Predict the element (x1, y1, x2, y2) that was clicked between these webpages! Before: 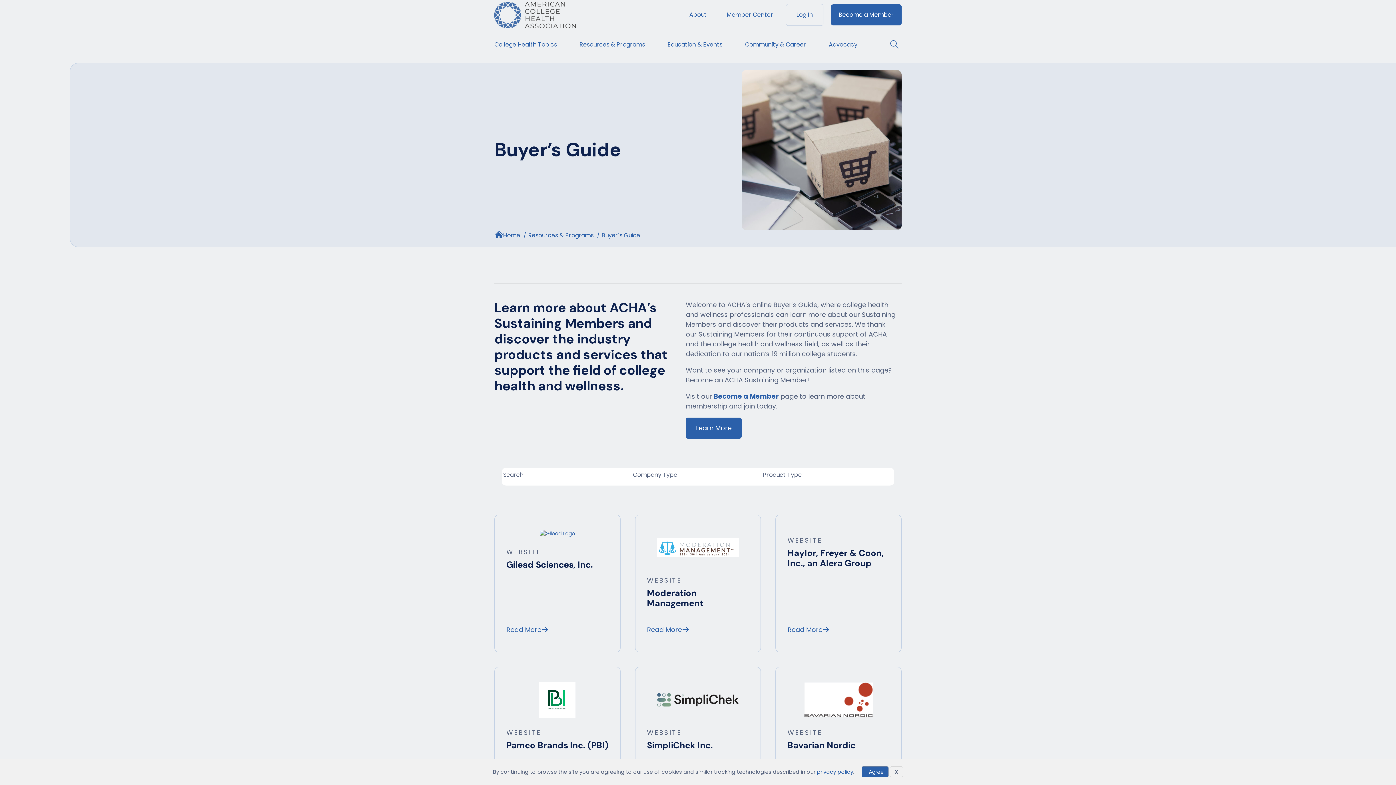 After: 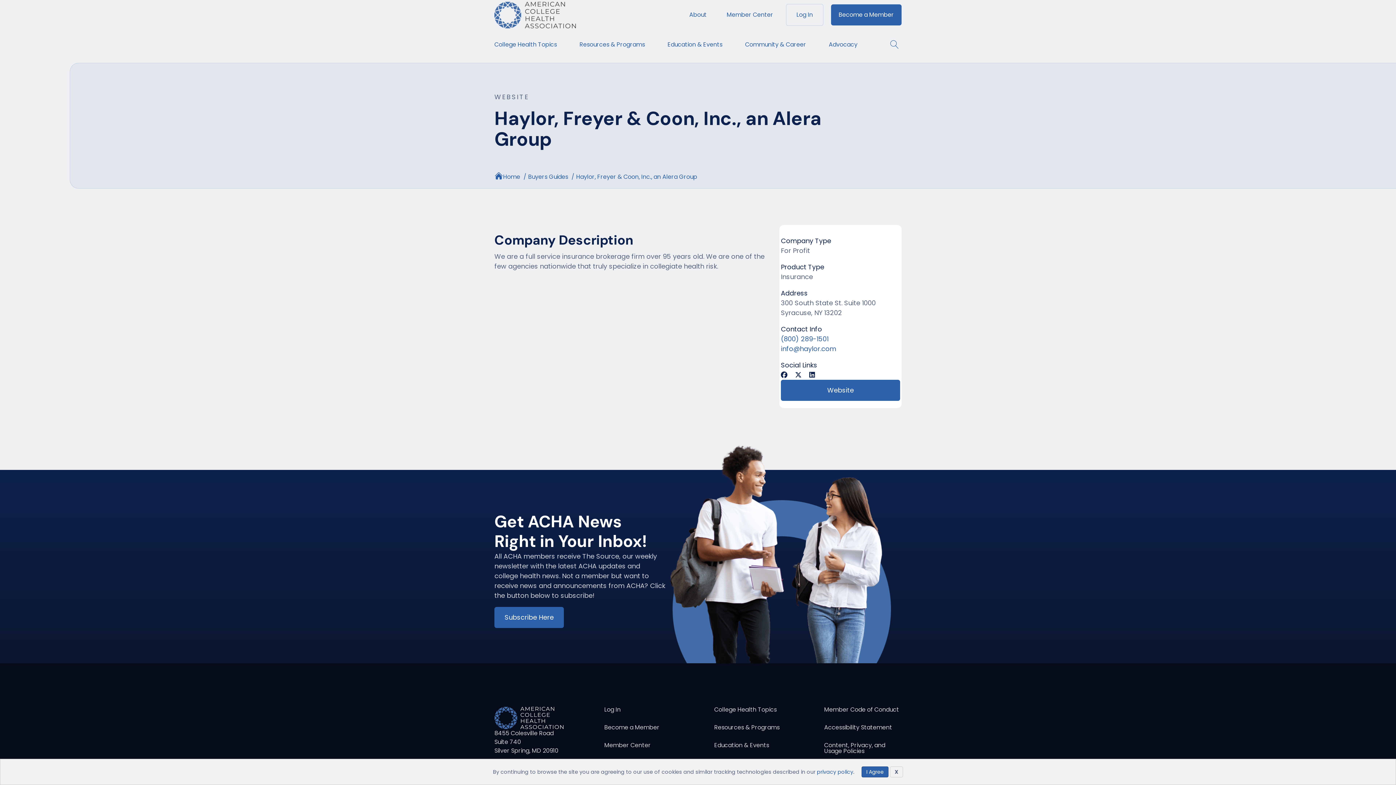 Action: bbox: (787, 620, 829, 637) label: Read More